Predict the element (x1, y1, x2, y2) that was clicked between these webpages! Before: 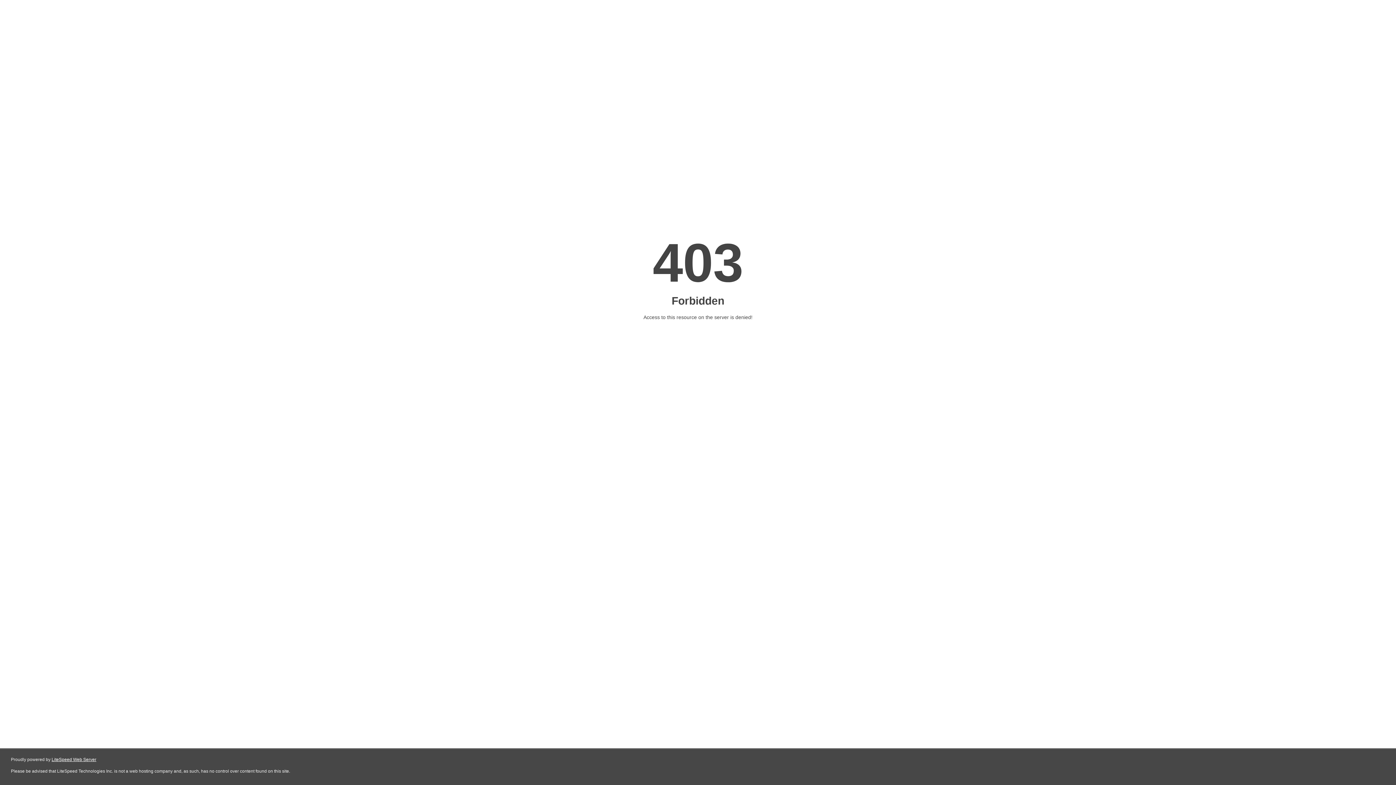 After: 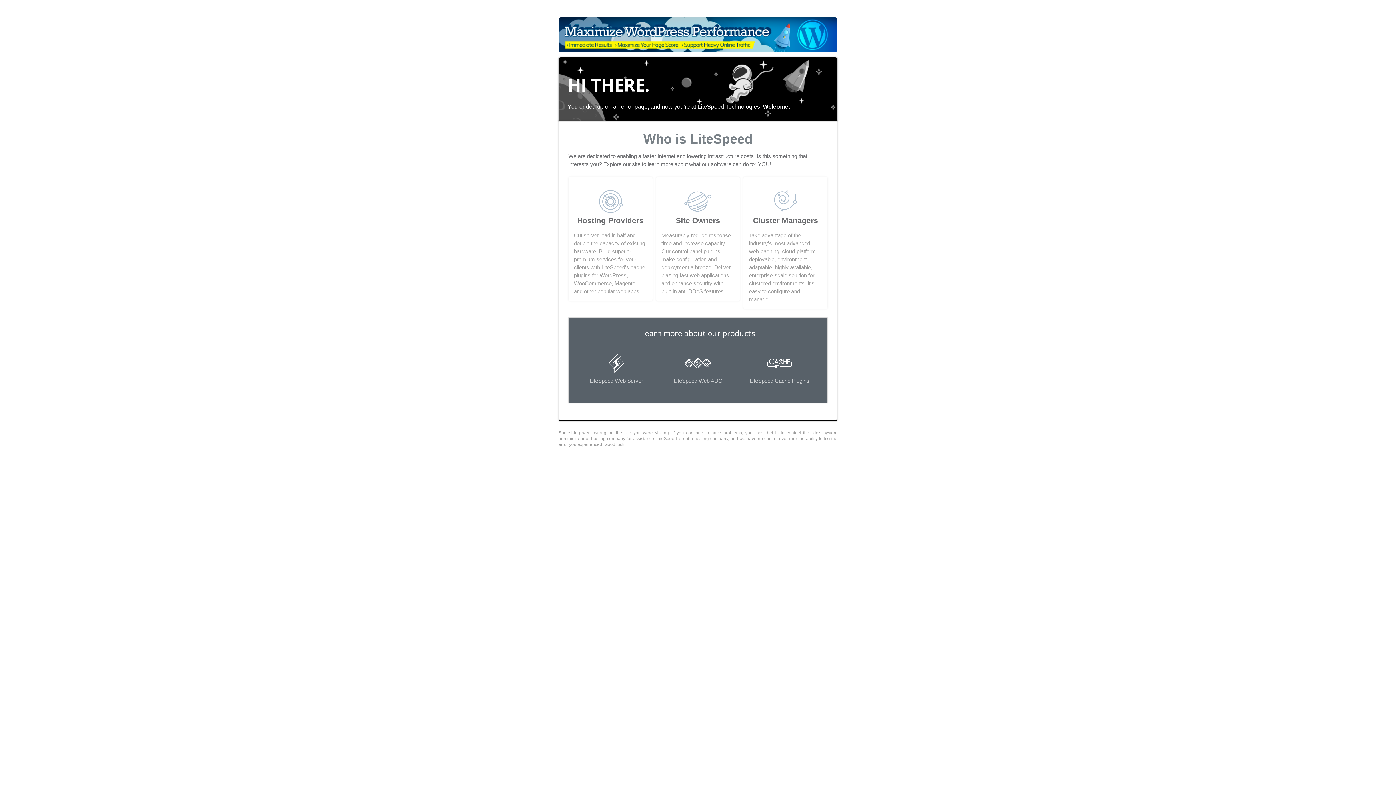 Action: label: LiteSpeed Web Server bbox: (51, 757, 96, 762)